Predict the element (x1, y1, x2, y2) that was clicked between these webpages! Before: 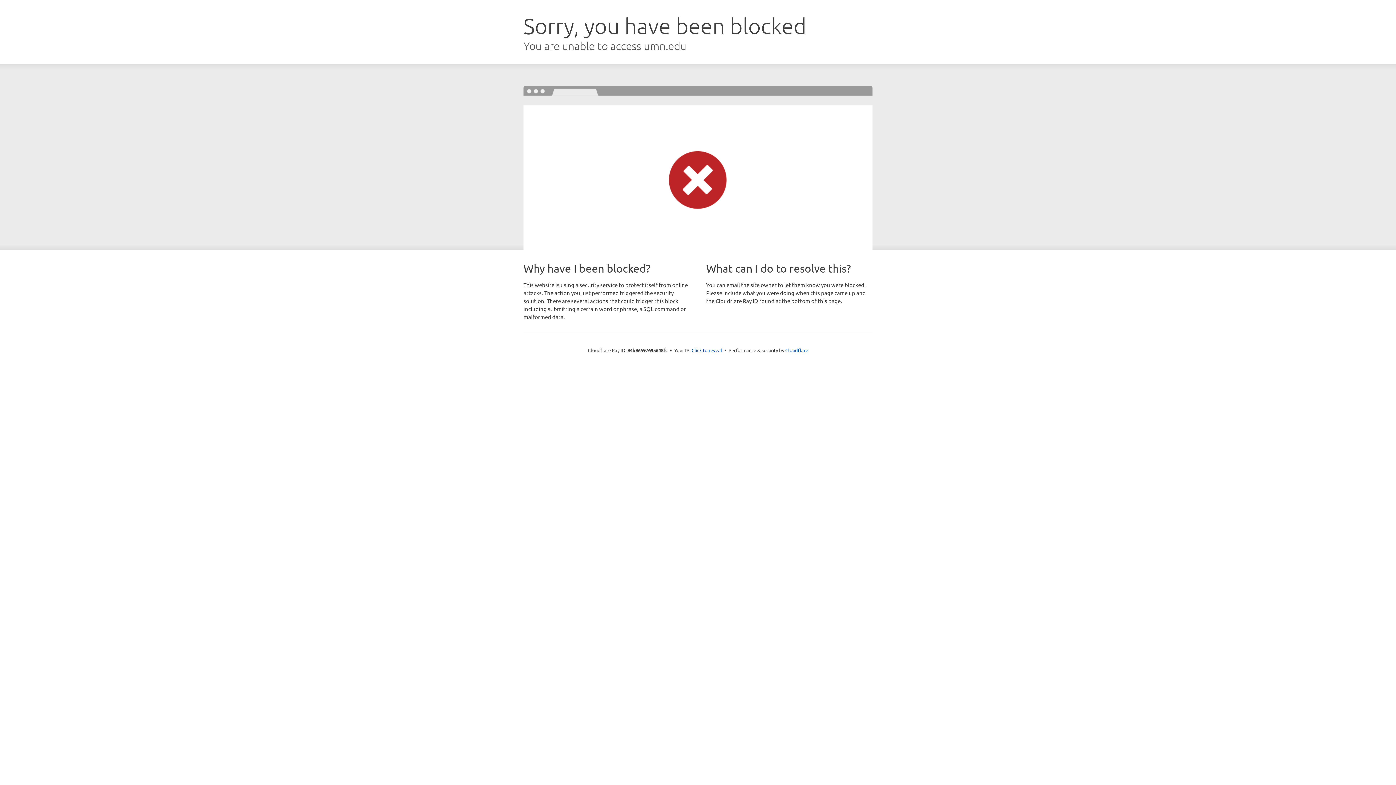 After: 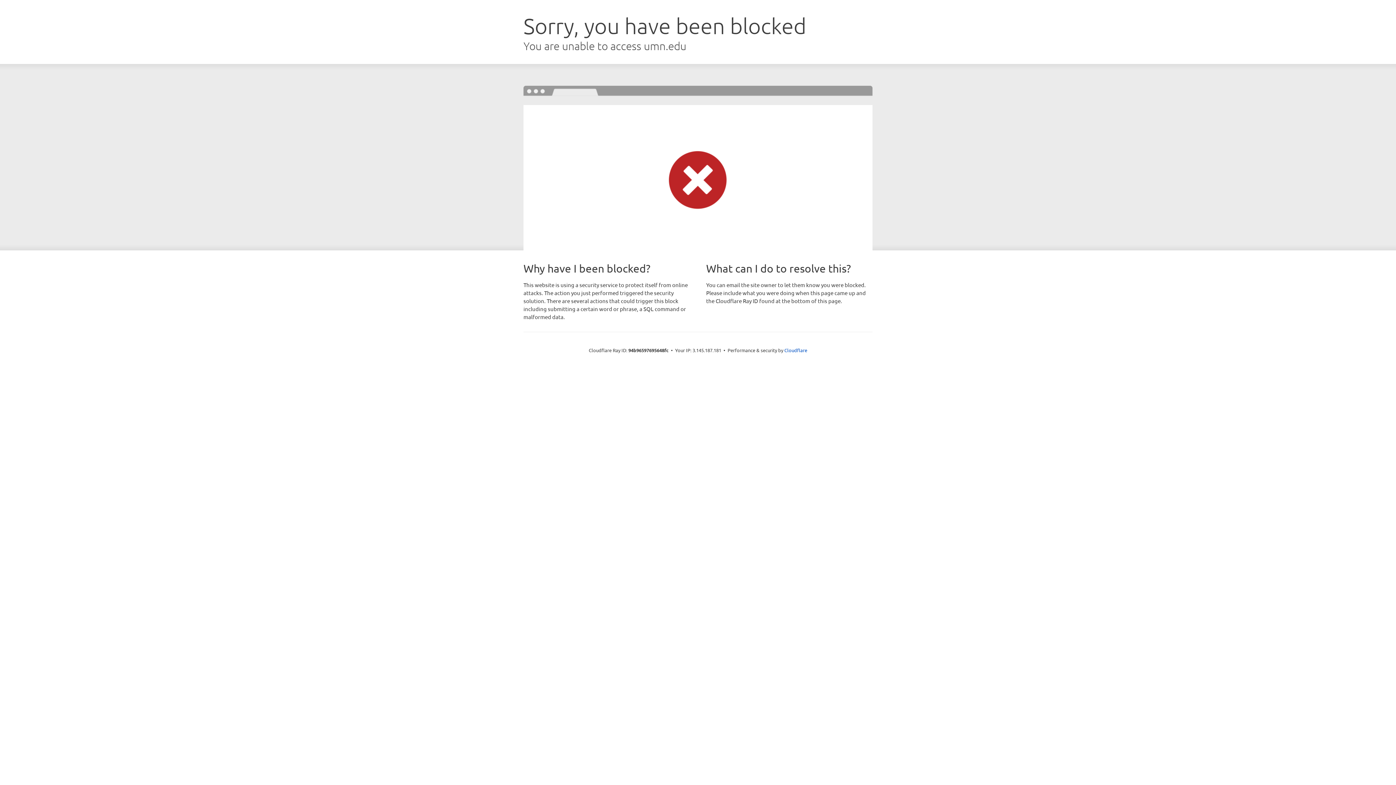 Action: label: Click to reveal bbox: (691, 346, 722, 353)